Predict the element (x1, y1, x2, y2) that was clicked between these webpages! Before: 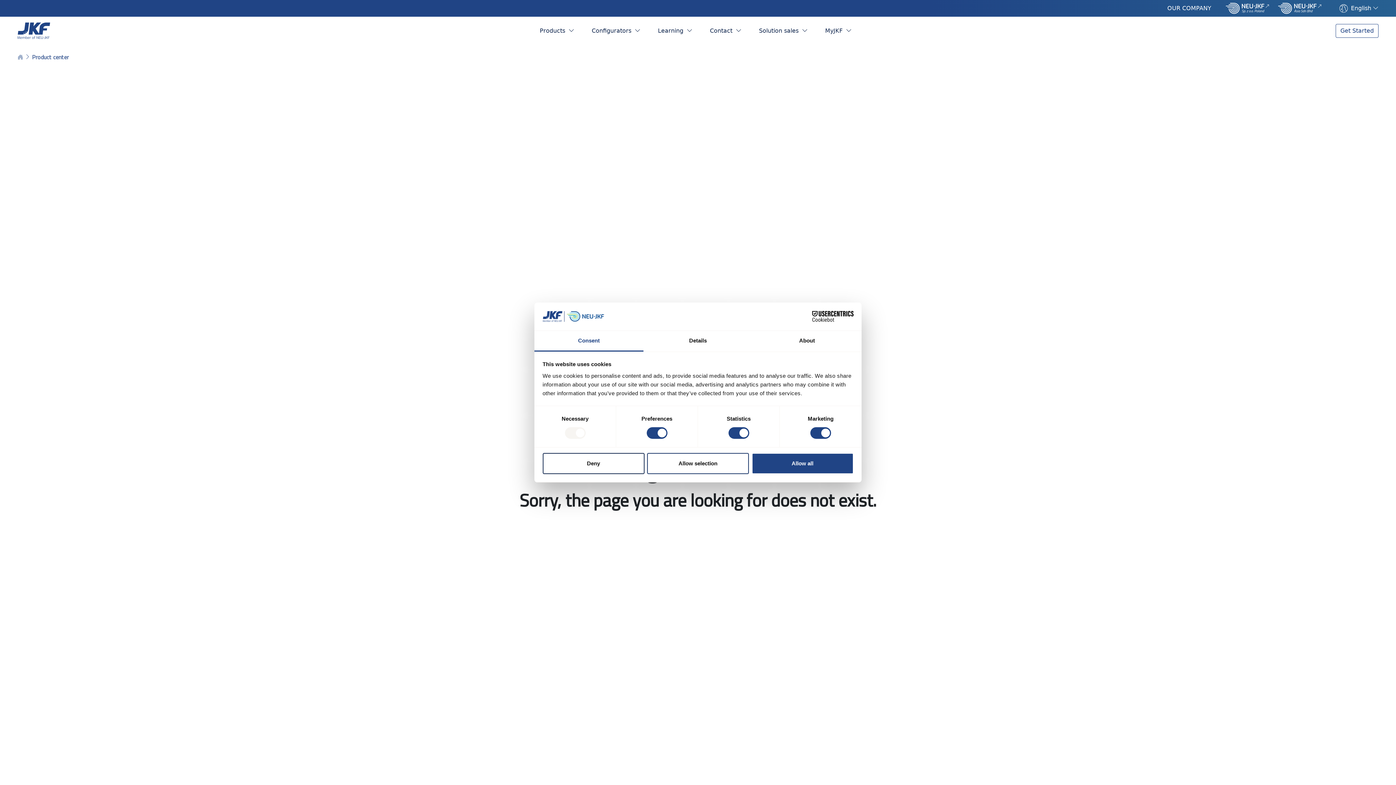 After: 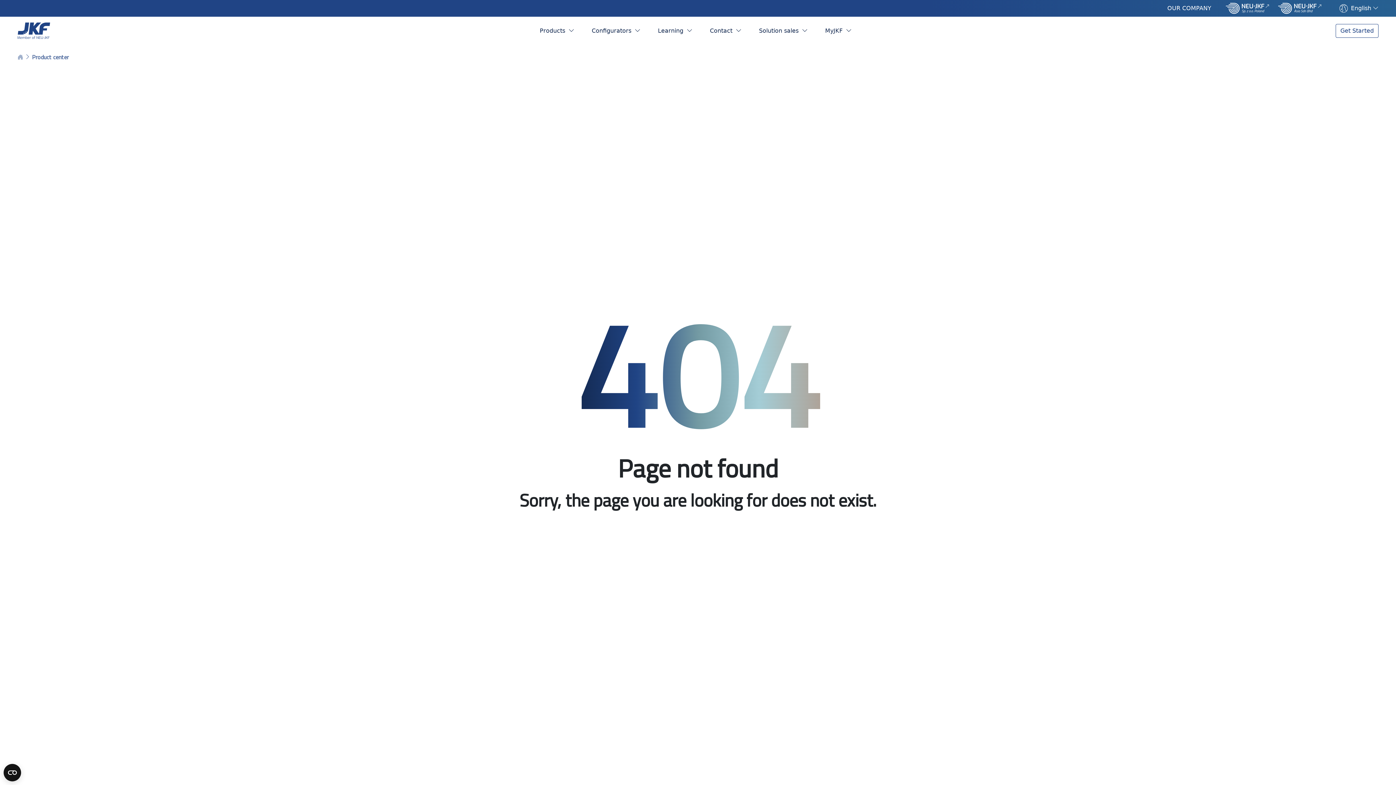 Action: label: Deny bbox: (542, 453, 644, 474)